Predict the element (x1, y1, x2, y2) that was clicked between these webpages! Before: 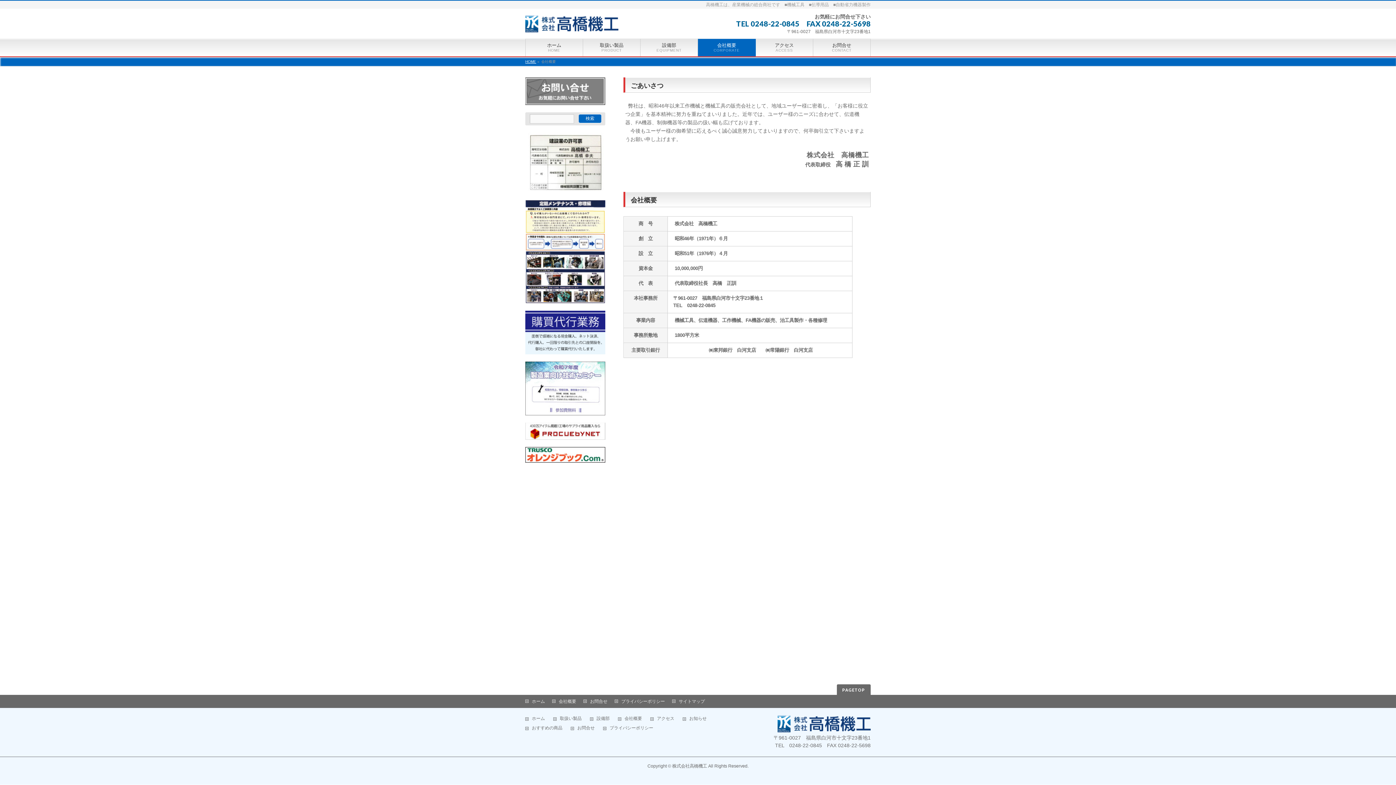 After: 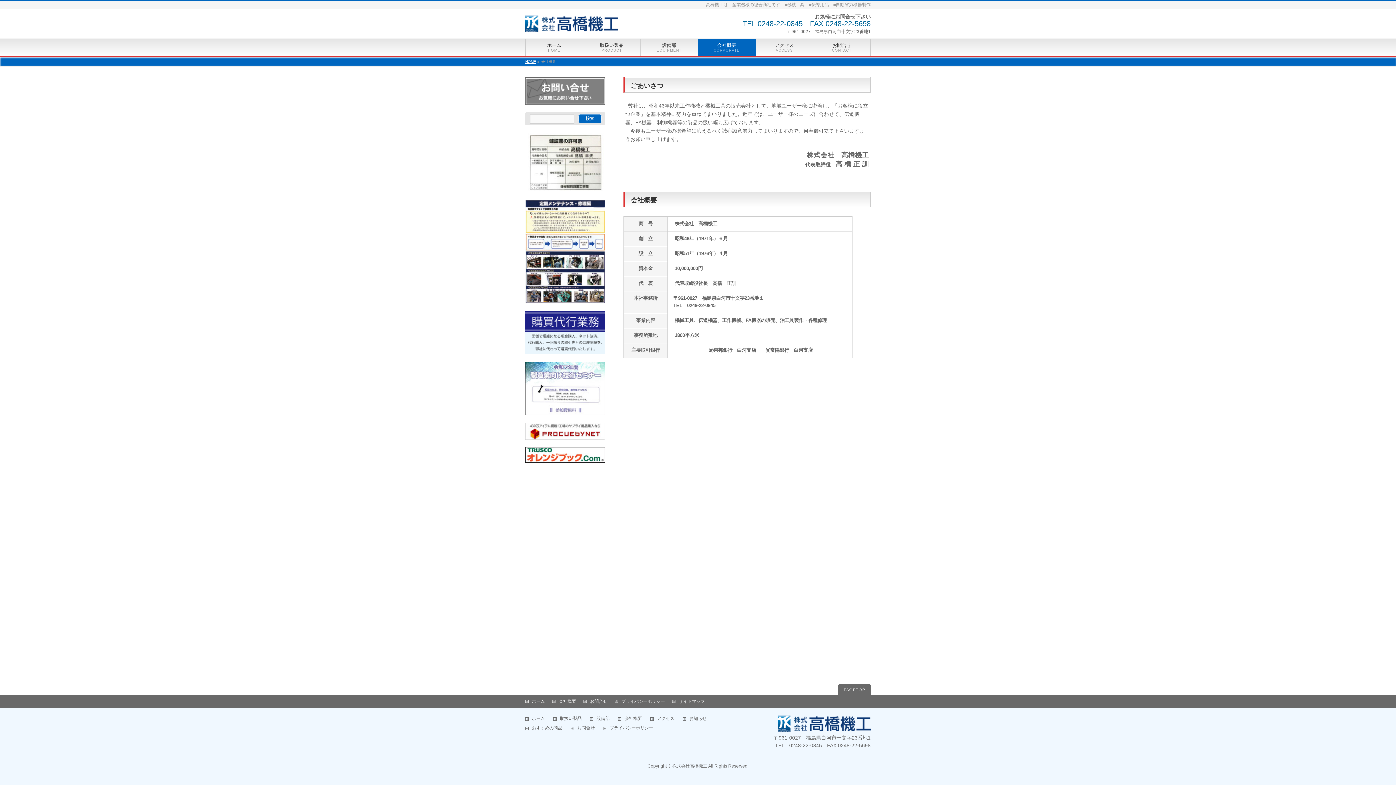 Action: bbox: (618, 716, 649, 722) label: 会社概要